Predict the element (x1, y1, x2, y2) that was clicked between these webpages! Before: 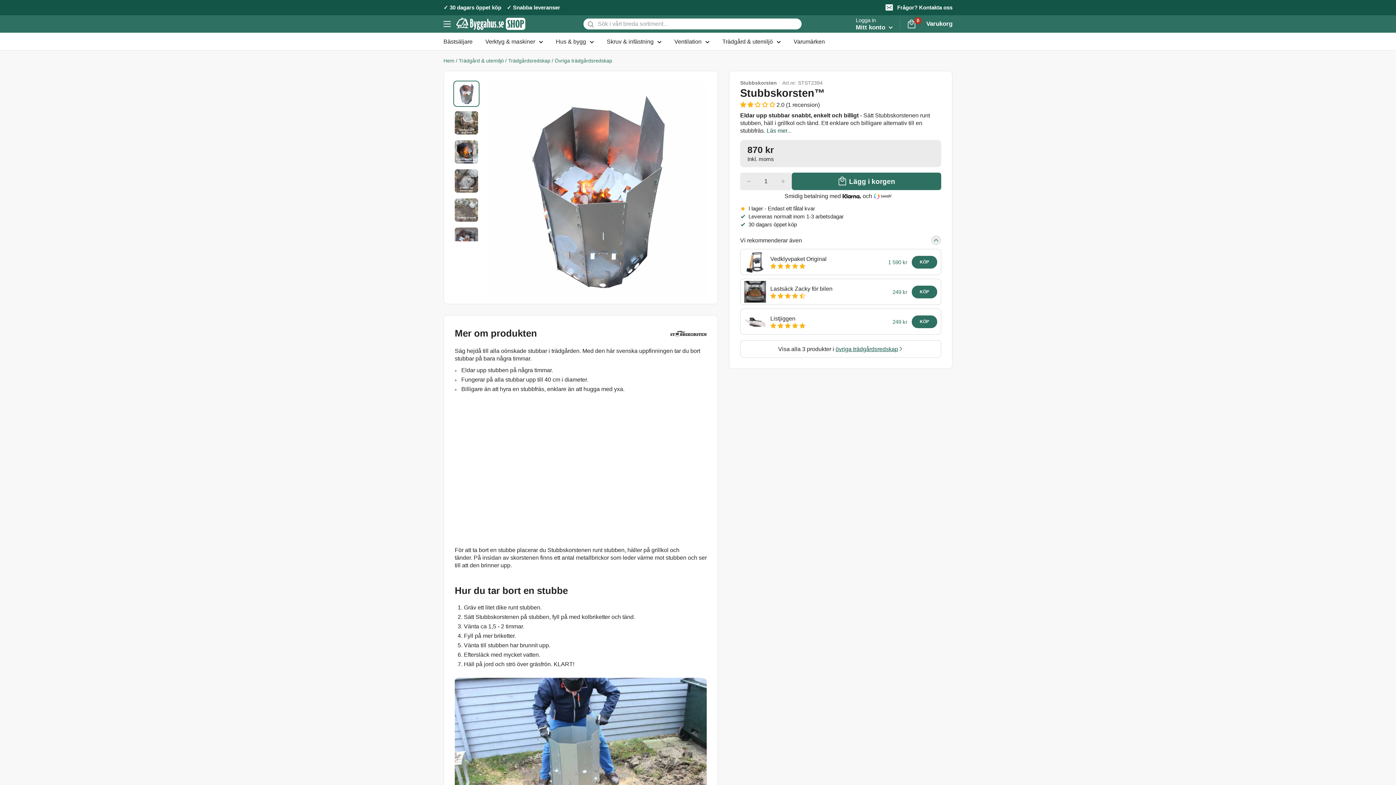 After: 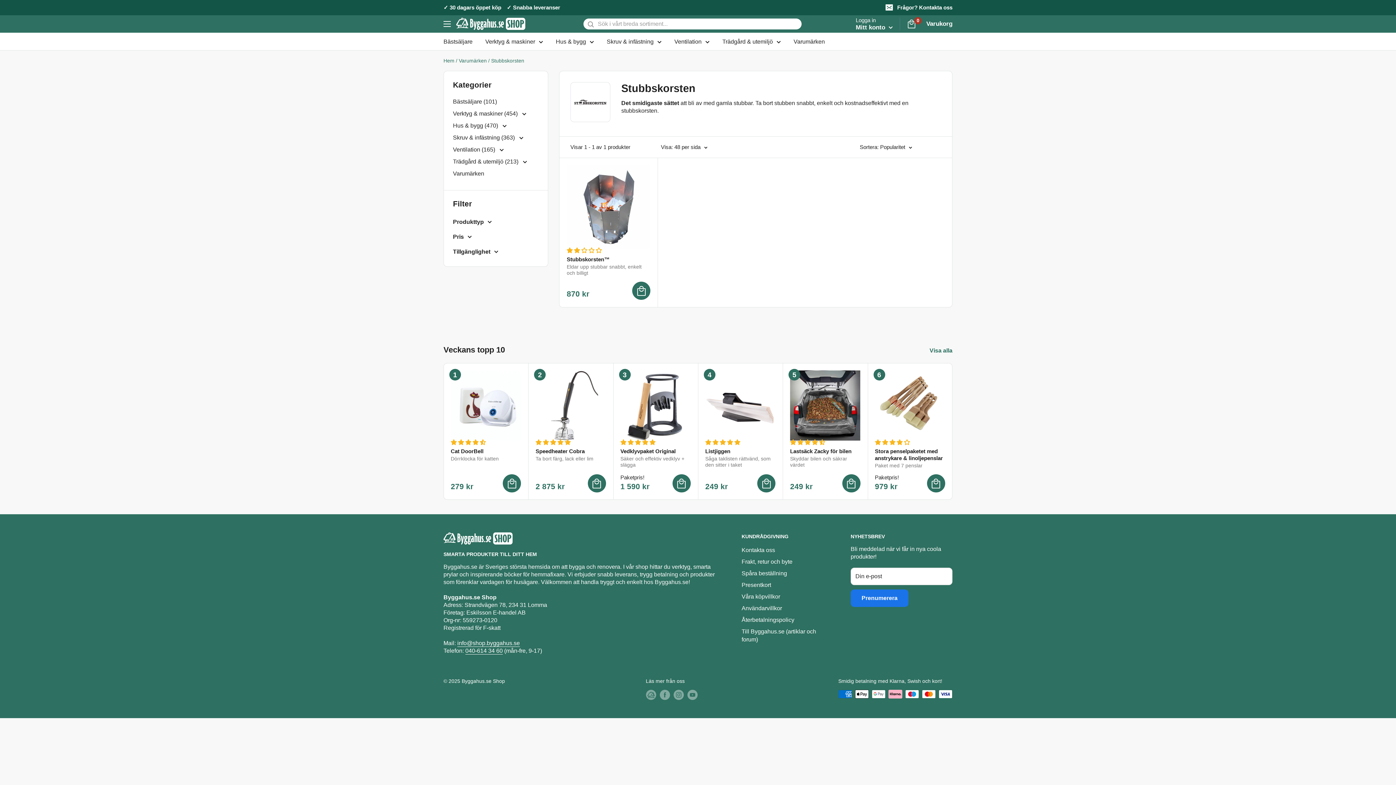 Action: label: Visa alla produkter från Stubbskorsten bbox: (670, 326, 706, 341)